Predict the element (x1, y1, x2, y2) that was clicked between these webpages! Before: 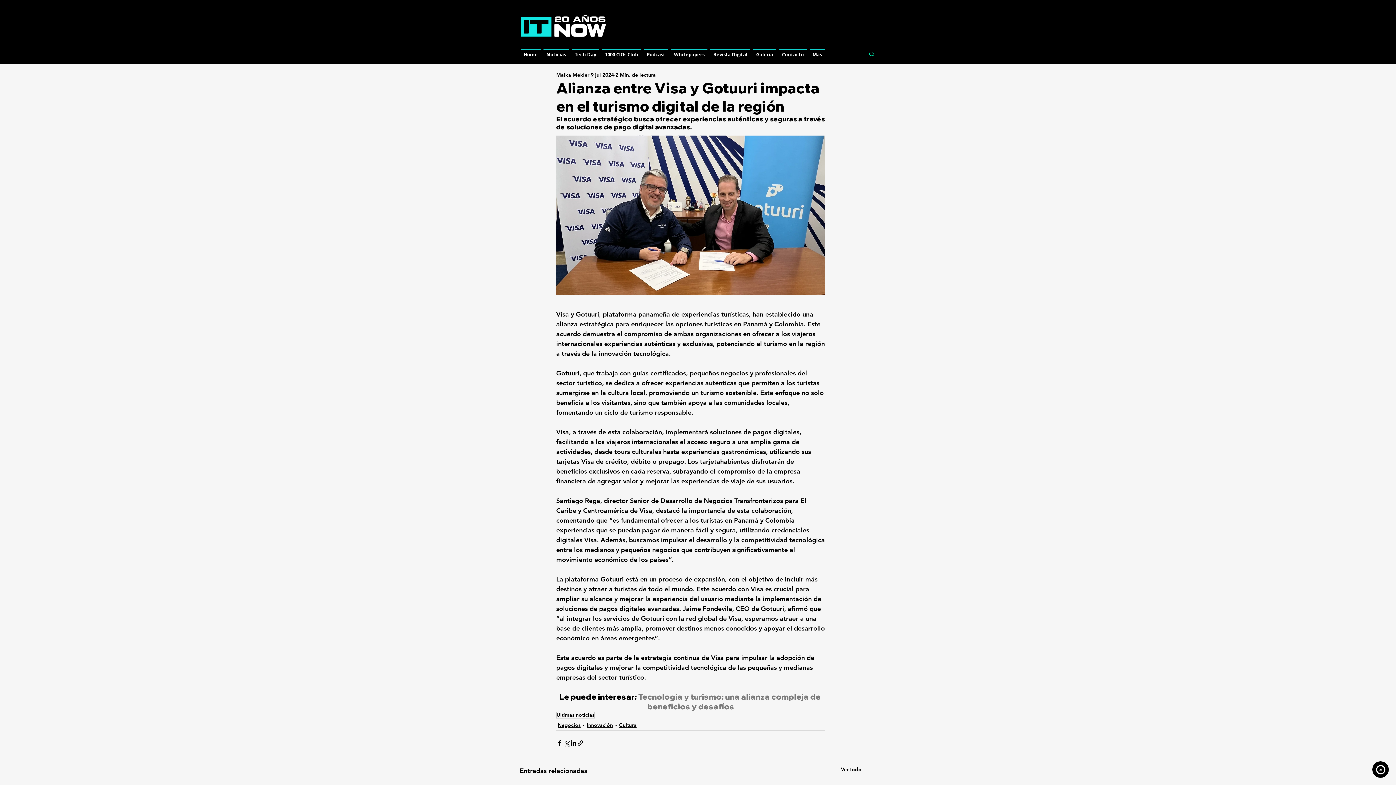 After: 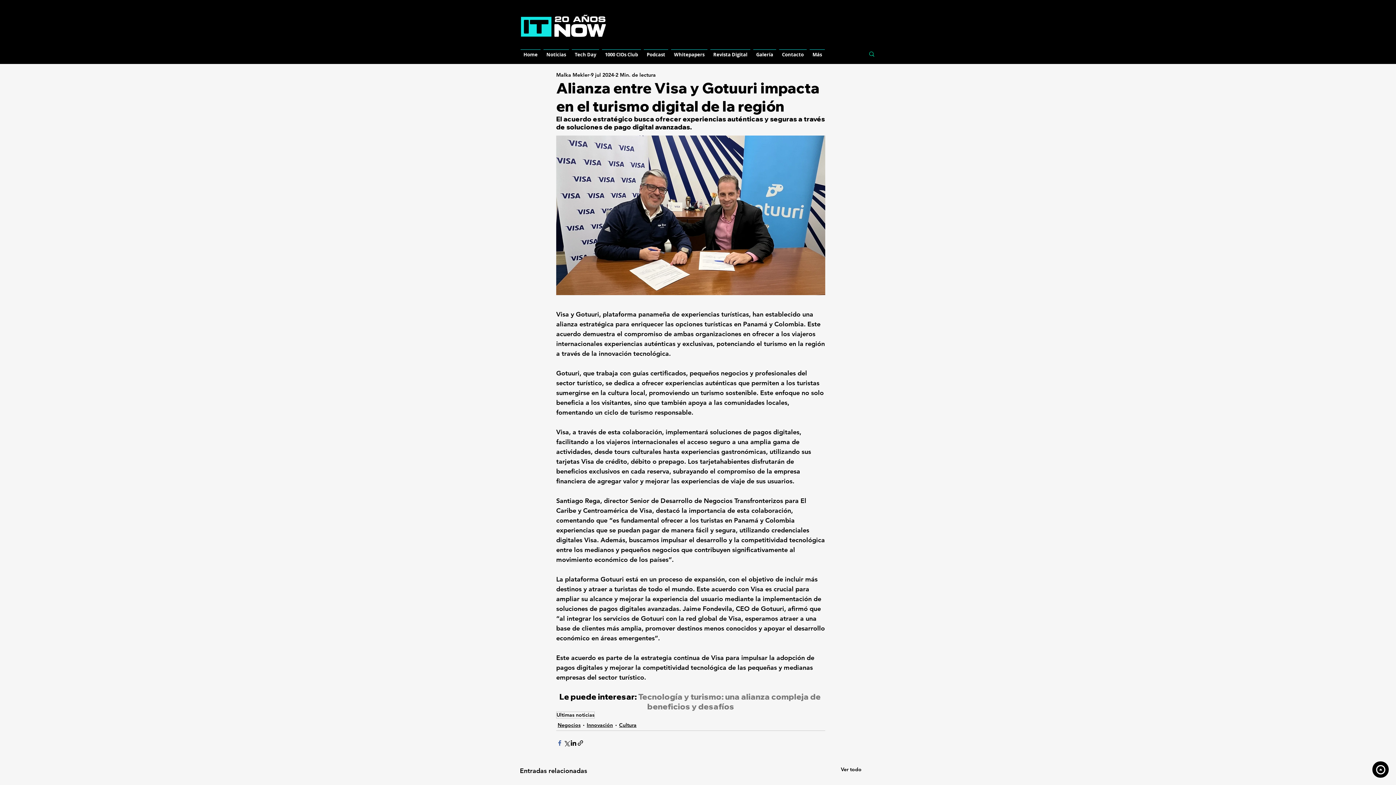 Action: bbox: (556, 739, 563, 746) label: Compartir a través de Facebook